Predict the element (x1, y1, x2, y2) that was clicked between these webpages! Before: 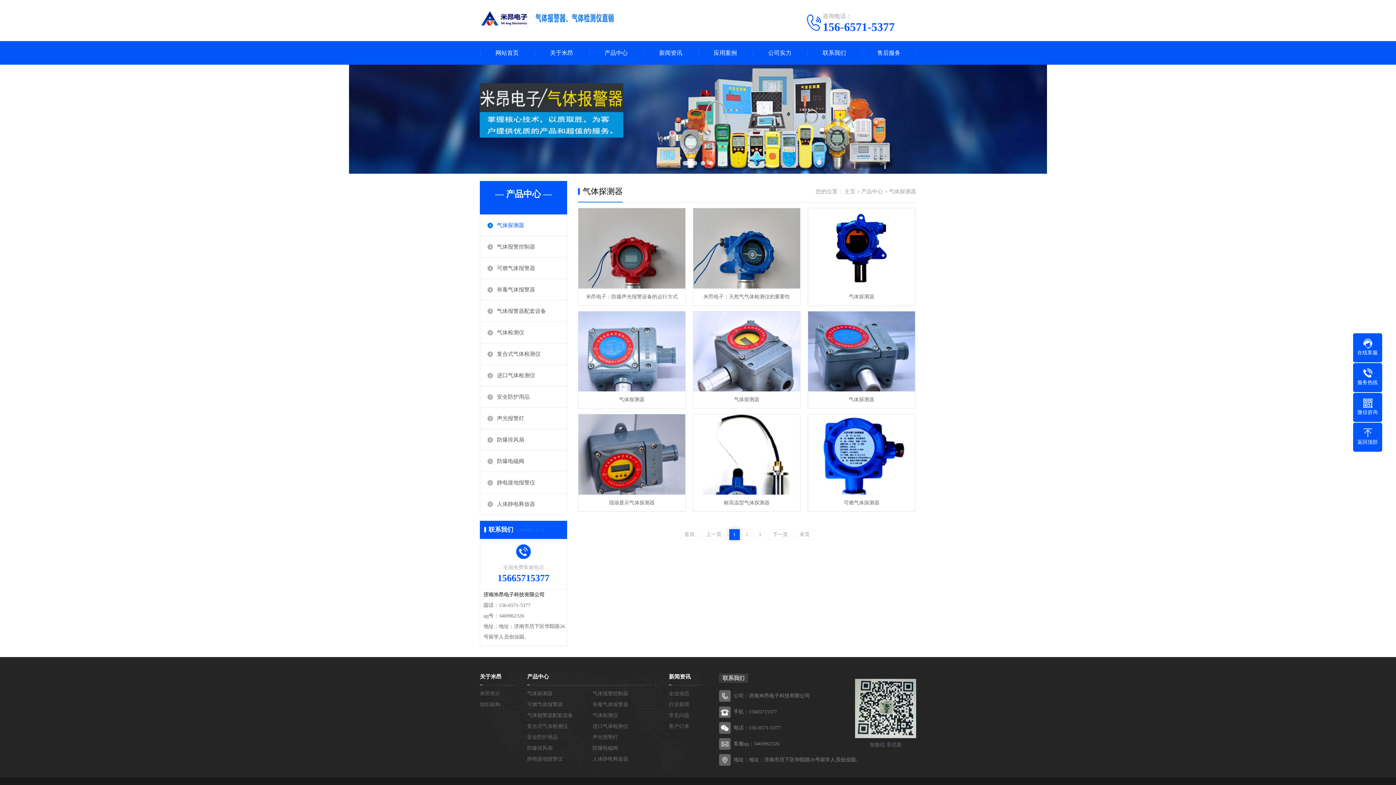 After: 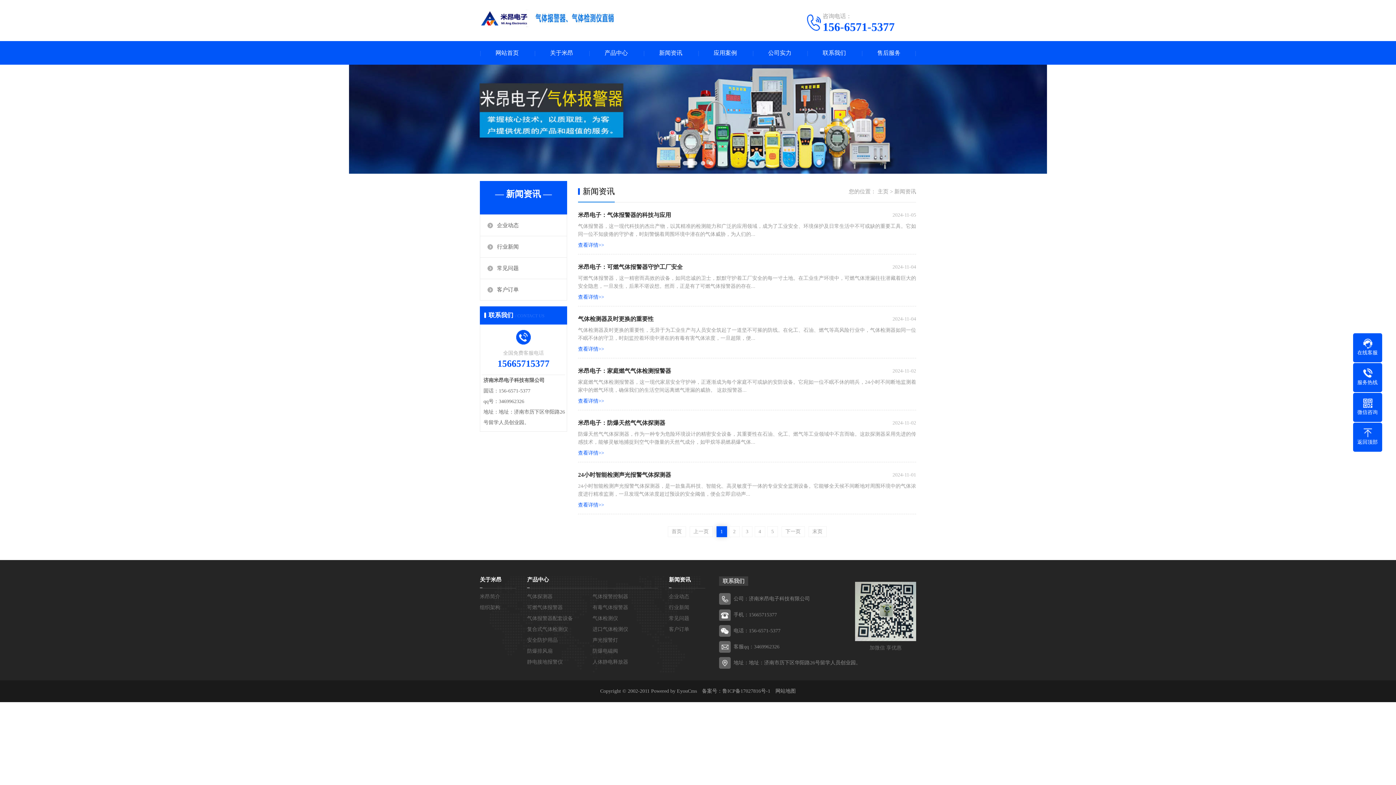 Action: bbox: (643, 41, 698, 64) label: 新闻资讯